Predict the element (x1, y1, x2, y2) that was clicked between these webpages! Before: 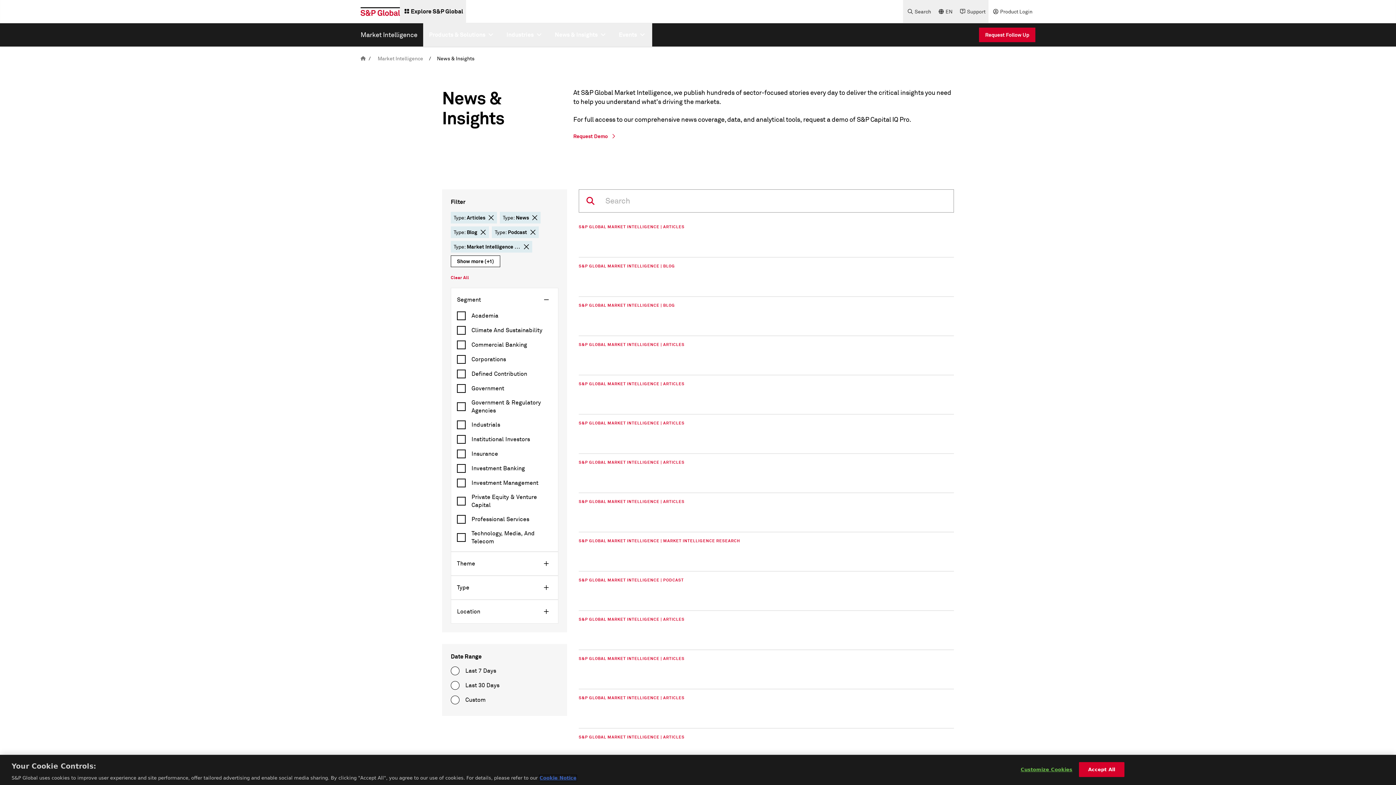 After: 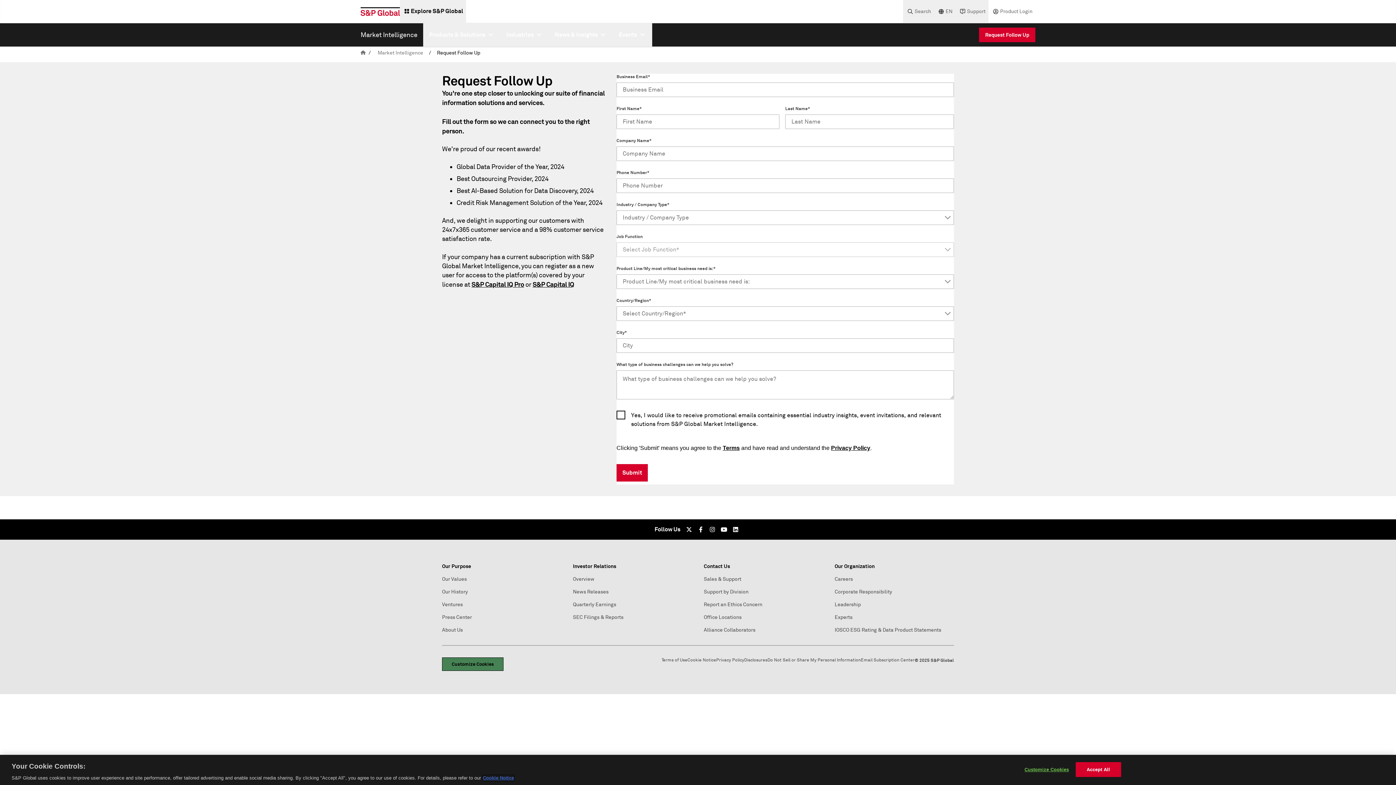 Action: label: Request Demo  bbox: (573, 130, 618, 142)